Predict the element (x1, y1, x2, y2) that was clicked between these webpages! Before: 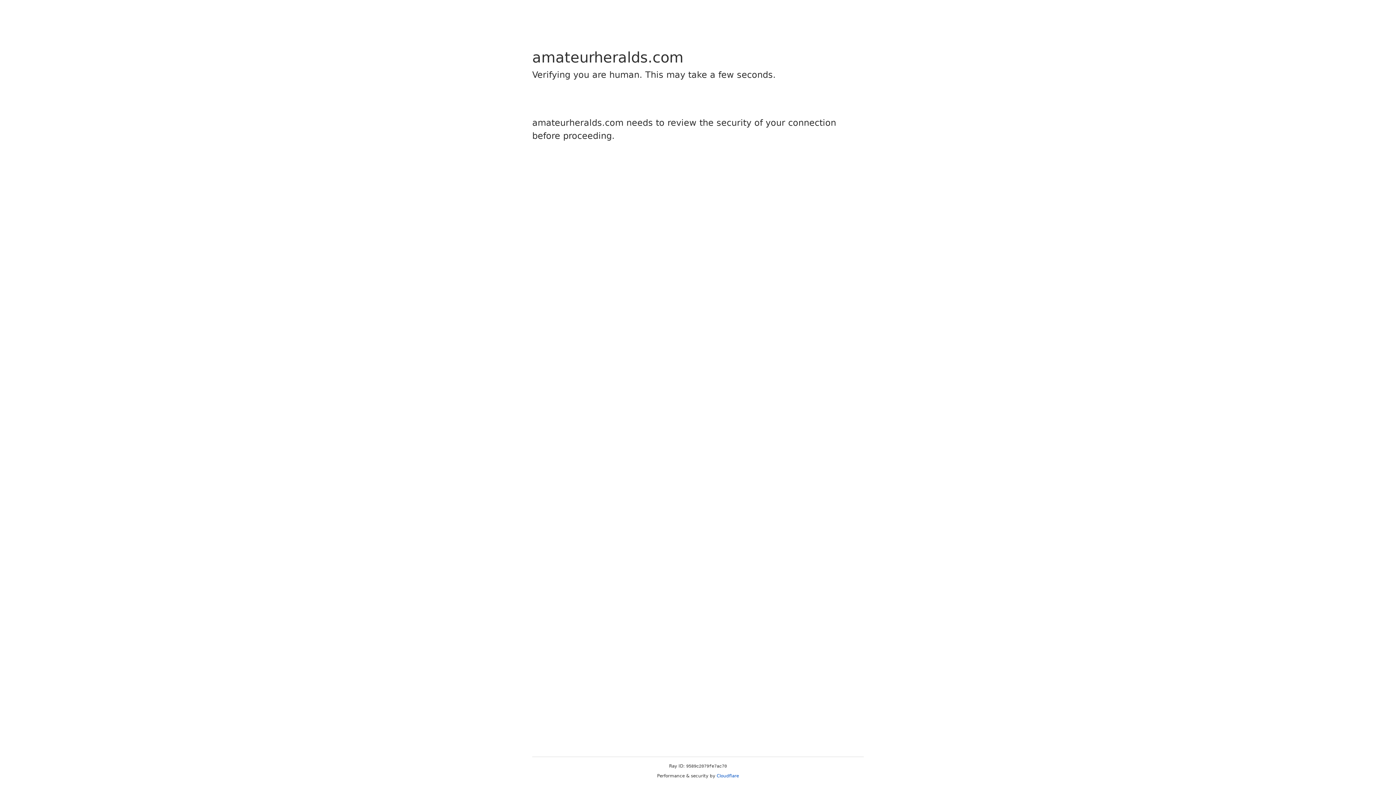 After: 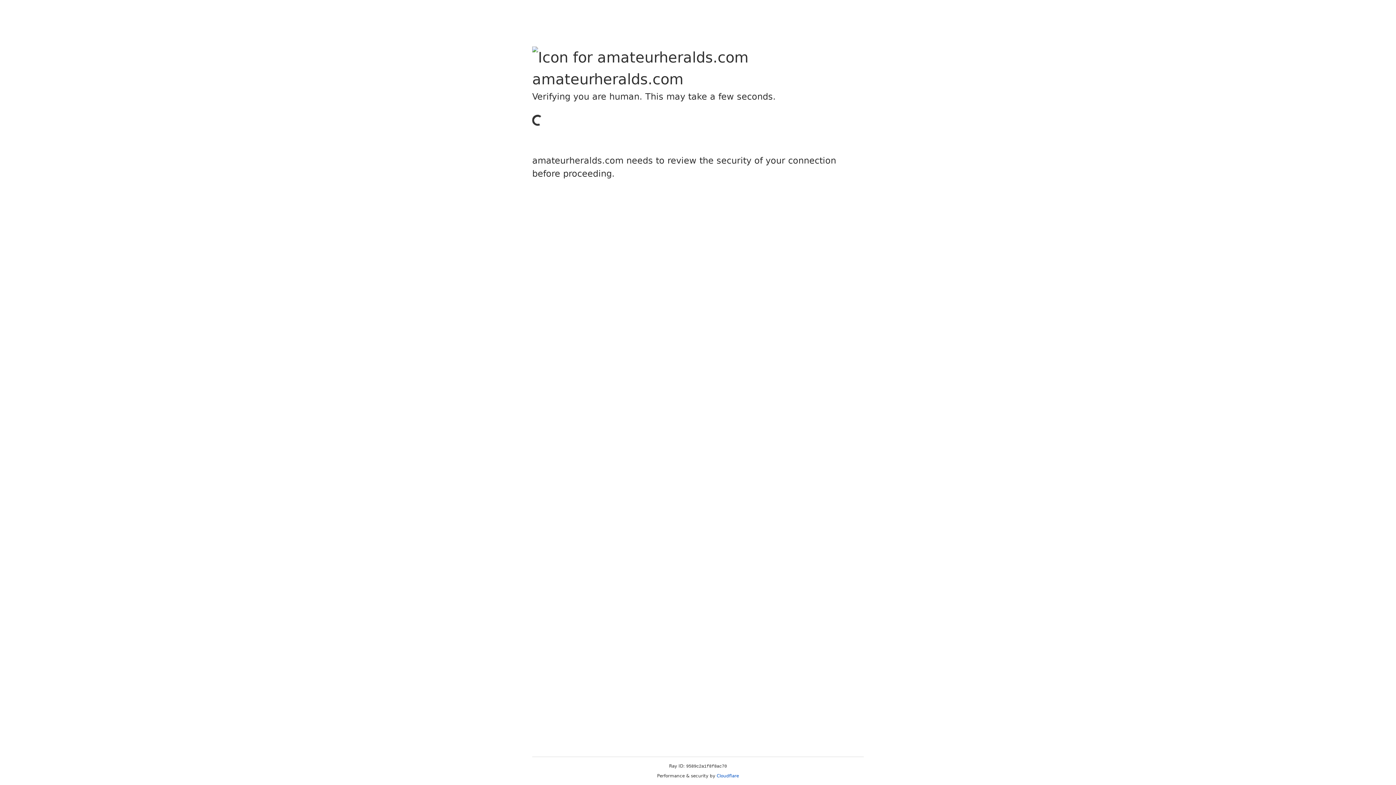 Action: label: Cloudflare bbox: (716, 773, 739, 778)